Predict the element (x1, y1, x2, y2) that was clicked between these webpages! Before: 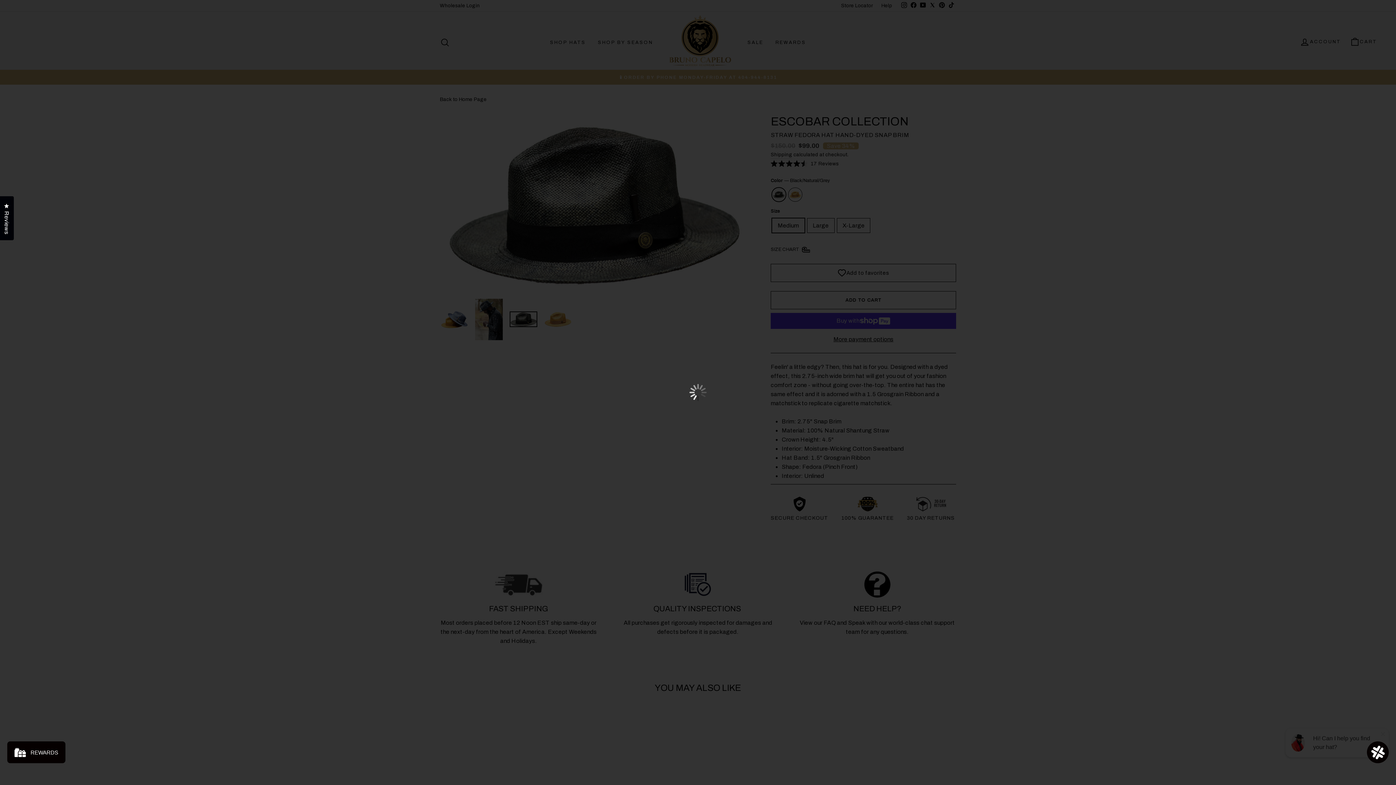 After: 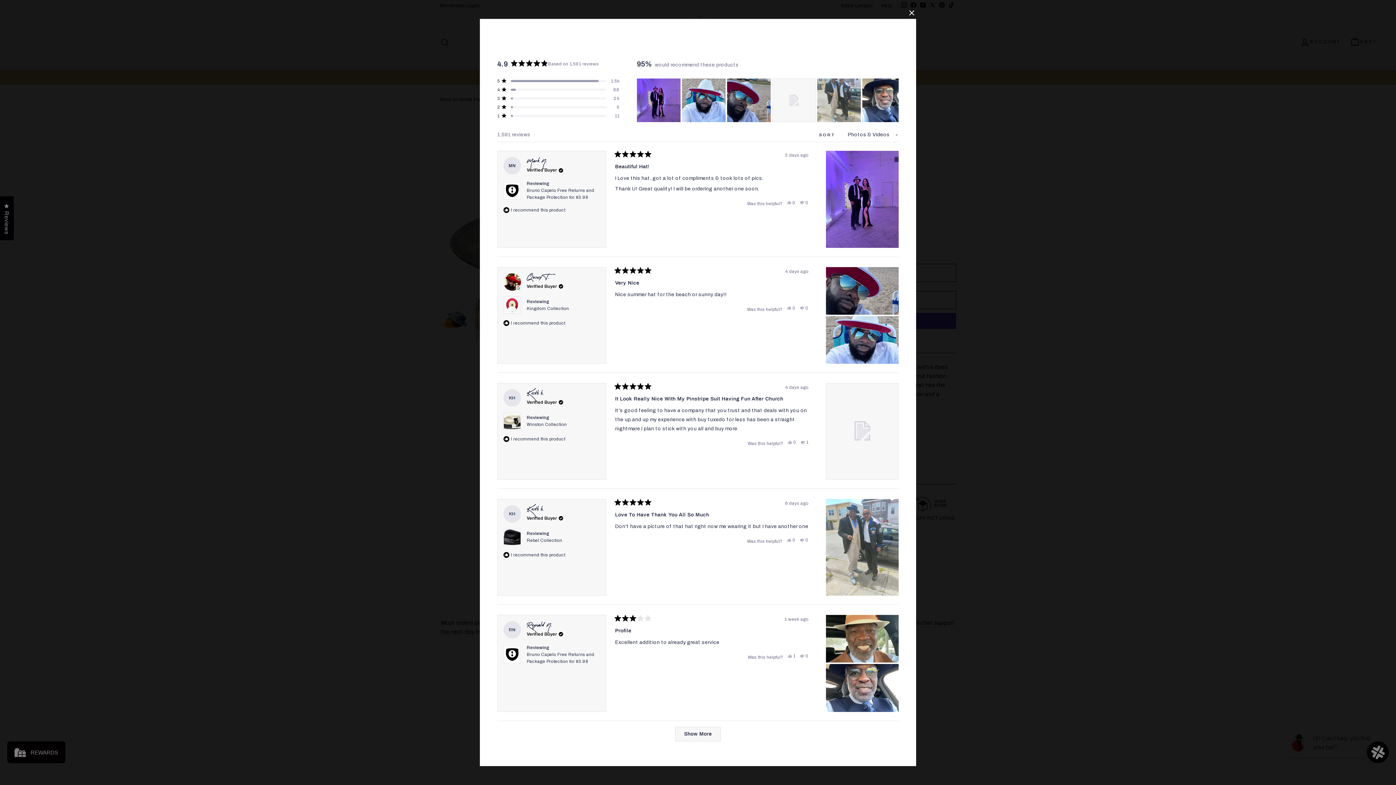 Action: bbox: (0, 196, 13, 240) label: Reviews
Click to open the reviews dialog